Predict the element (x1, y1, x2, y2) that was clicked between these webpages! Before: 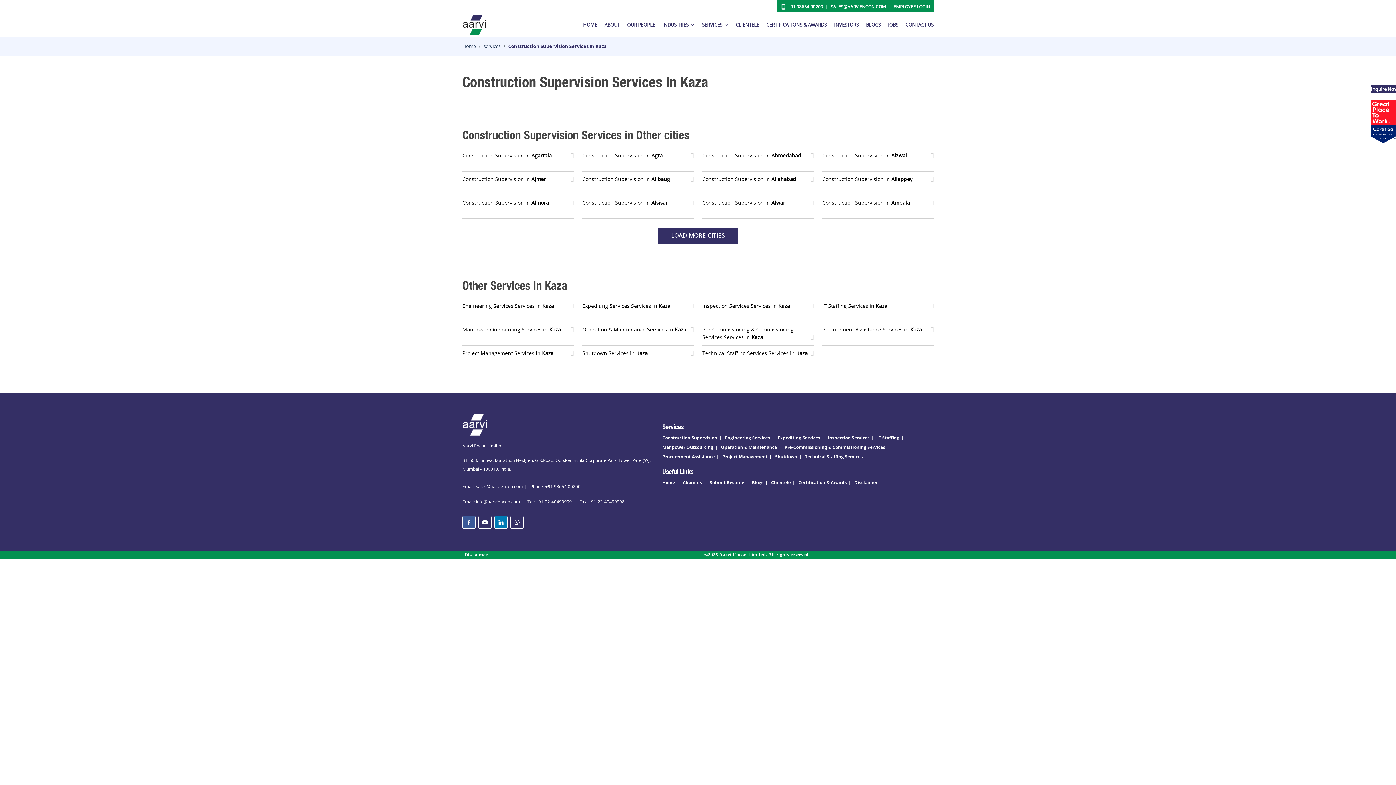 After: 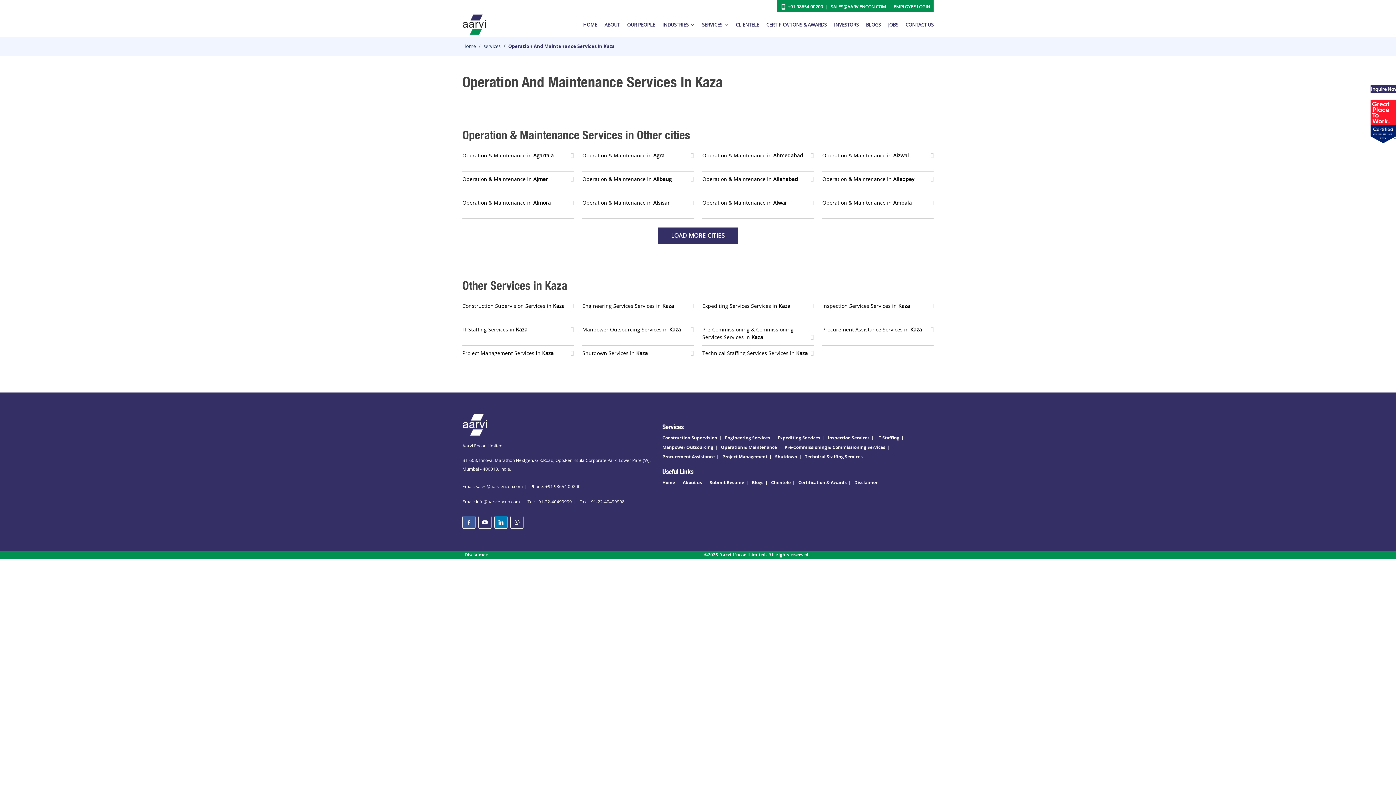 Action: bbox: (582, 322, 693, 345) label: Operation & Maintenance Services in Kaza